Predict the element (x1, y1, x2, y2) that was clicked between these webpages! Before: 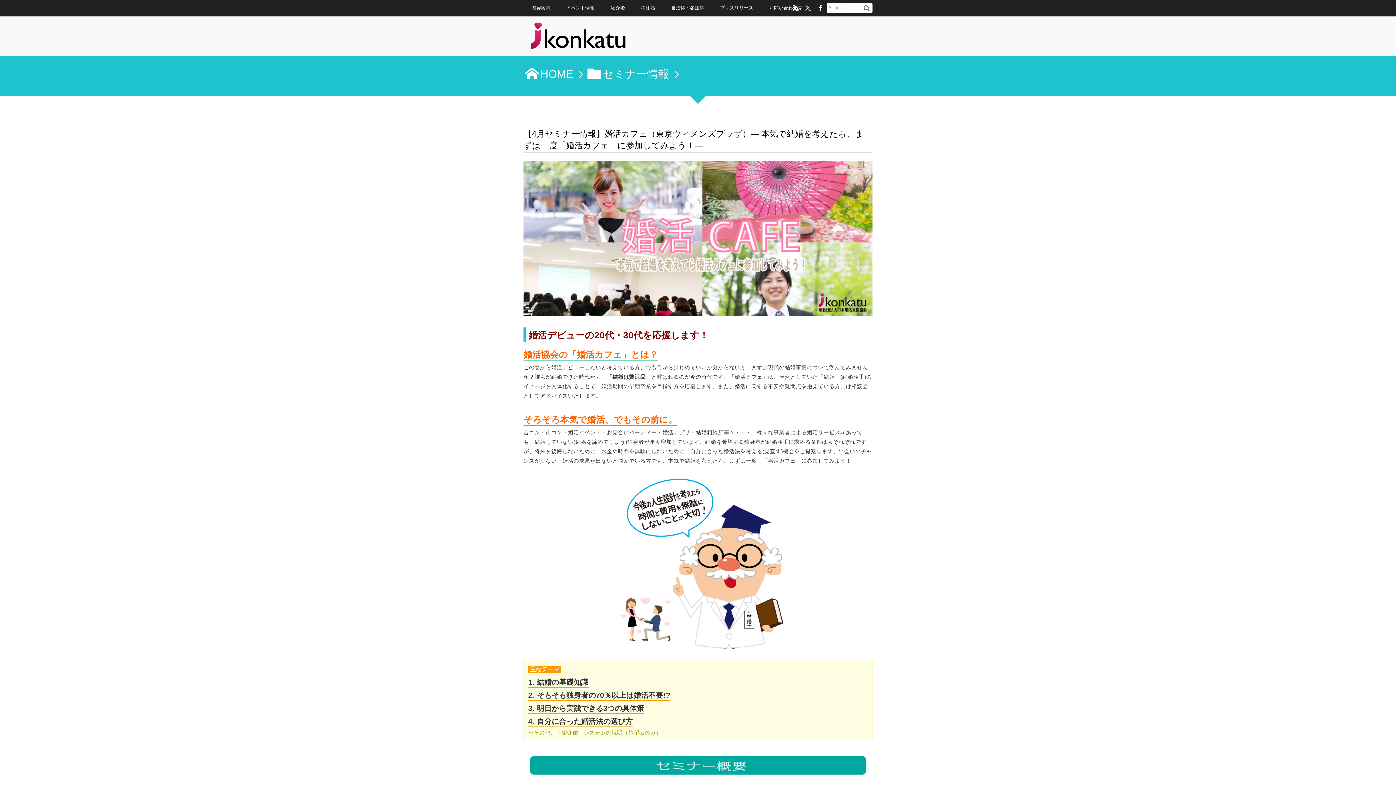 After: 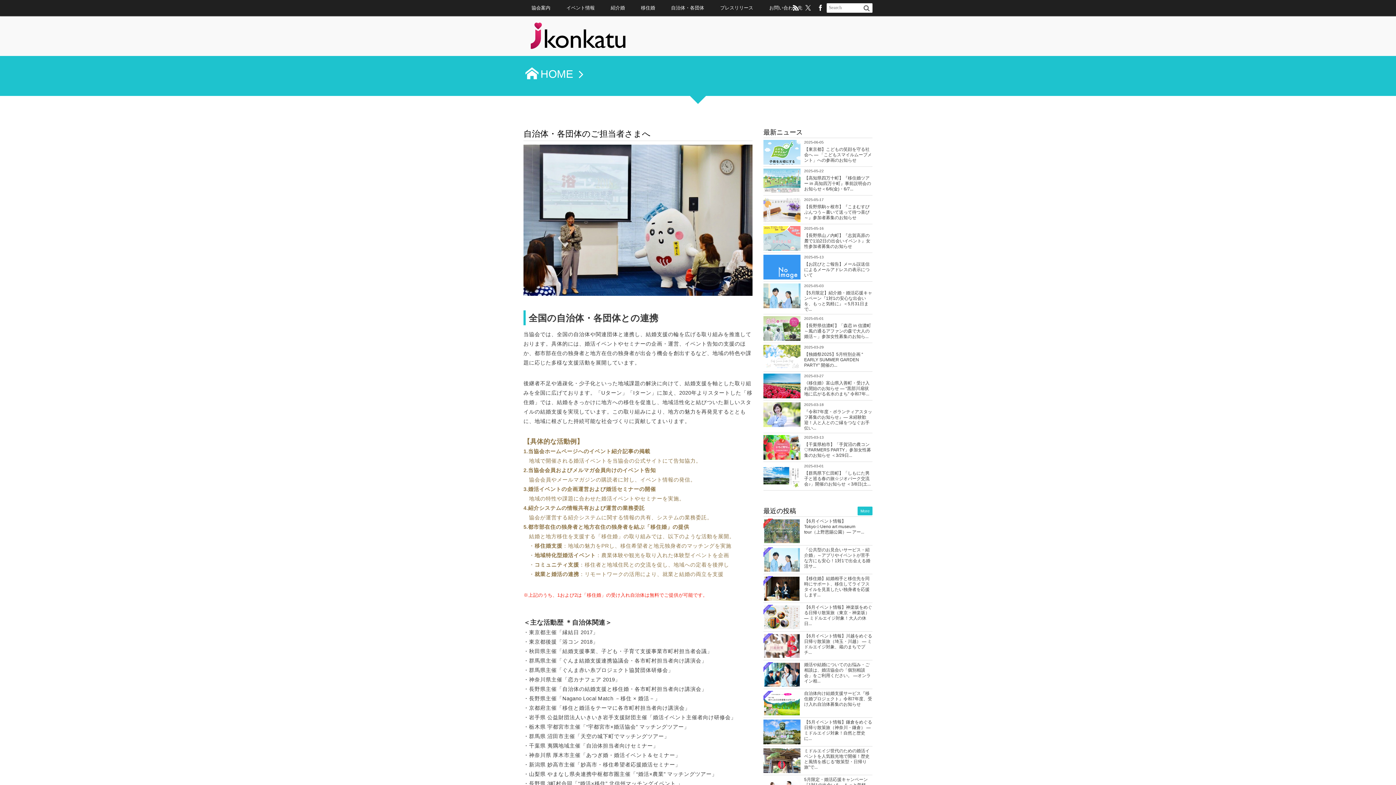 Action: bbox: (663, 0, 712, 16) label: 自治体・各団体